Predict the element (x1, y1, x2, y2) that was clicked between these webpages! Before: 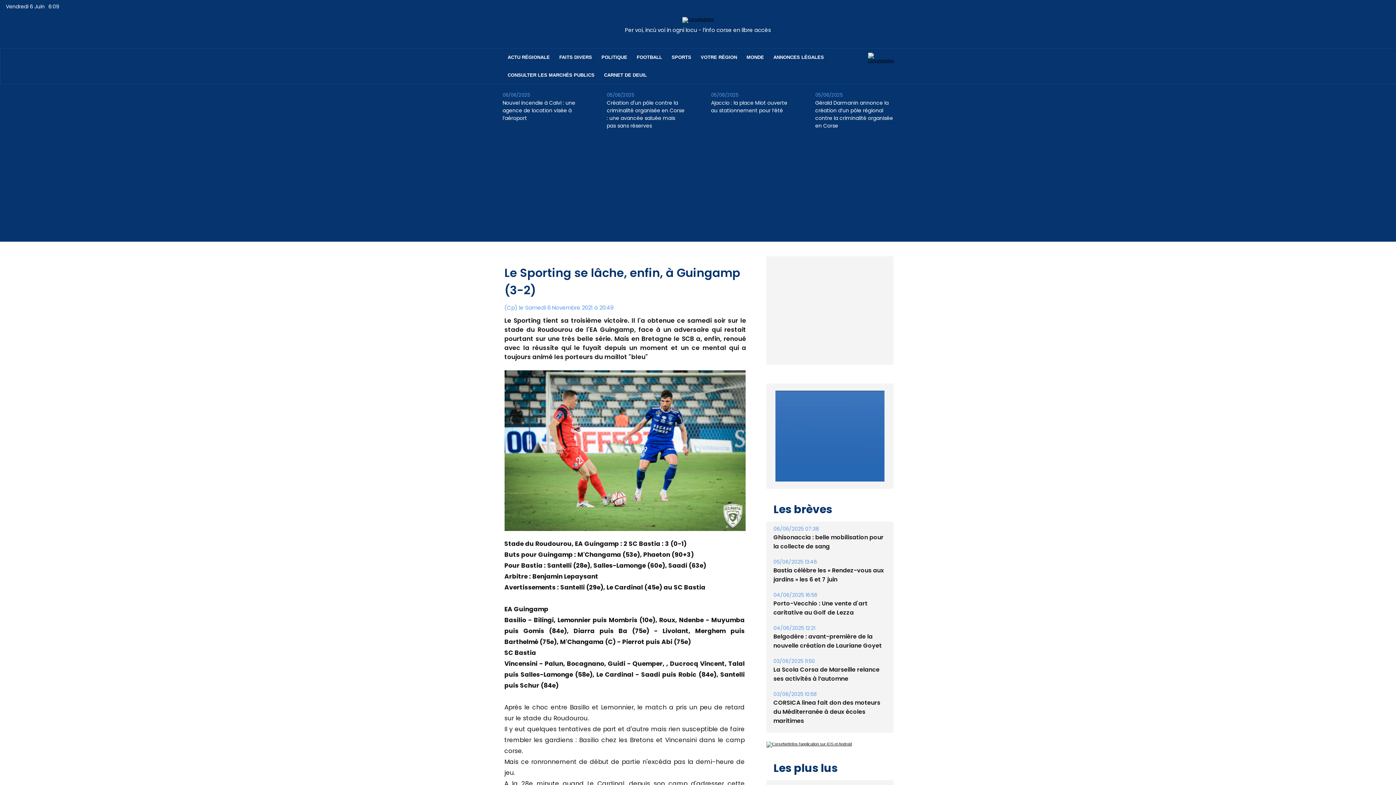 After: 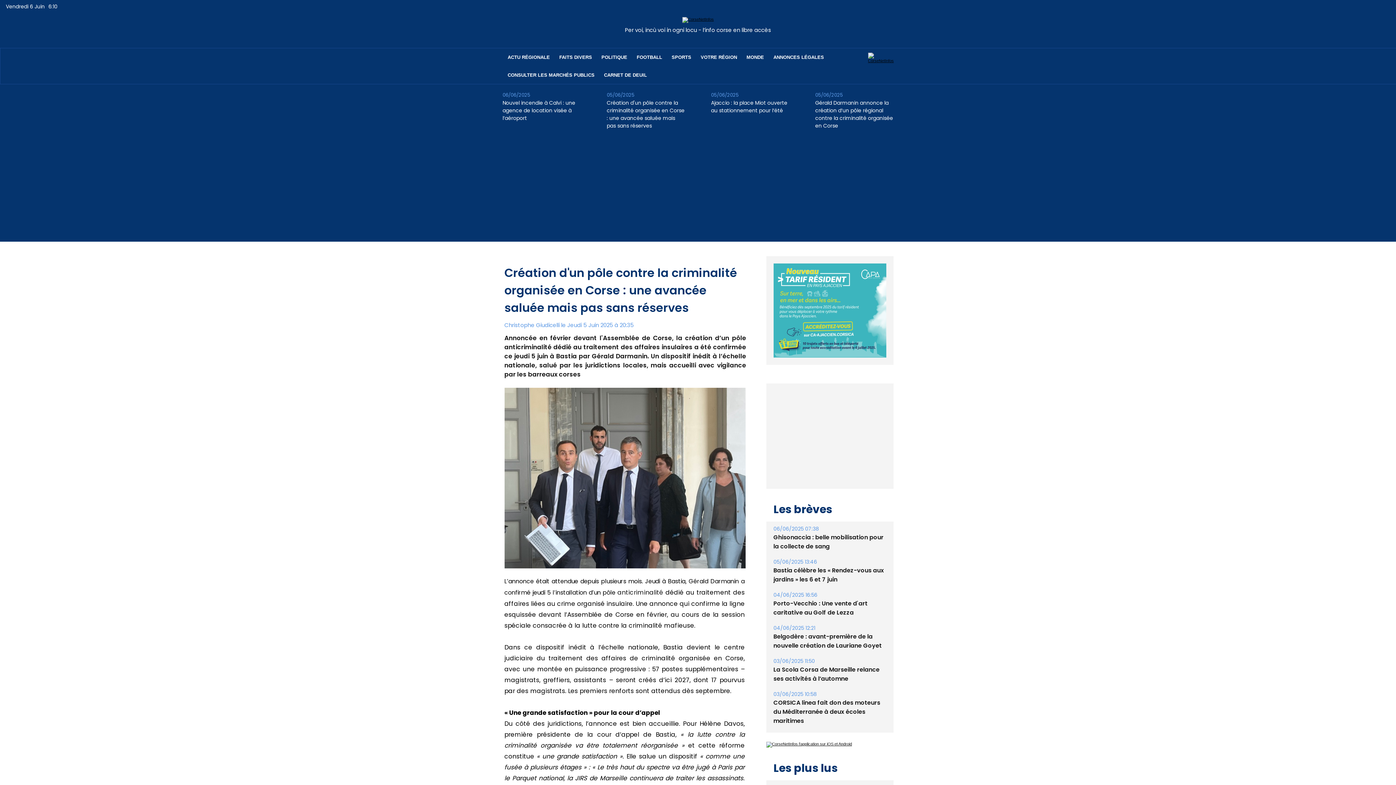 Action: label: Création d'un pôle contre la criminalité organisée en Corse : une avancée saluée mais pas sans réserves bbox: (606, 99, 685, 129)